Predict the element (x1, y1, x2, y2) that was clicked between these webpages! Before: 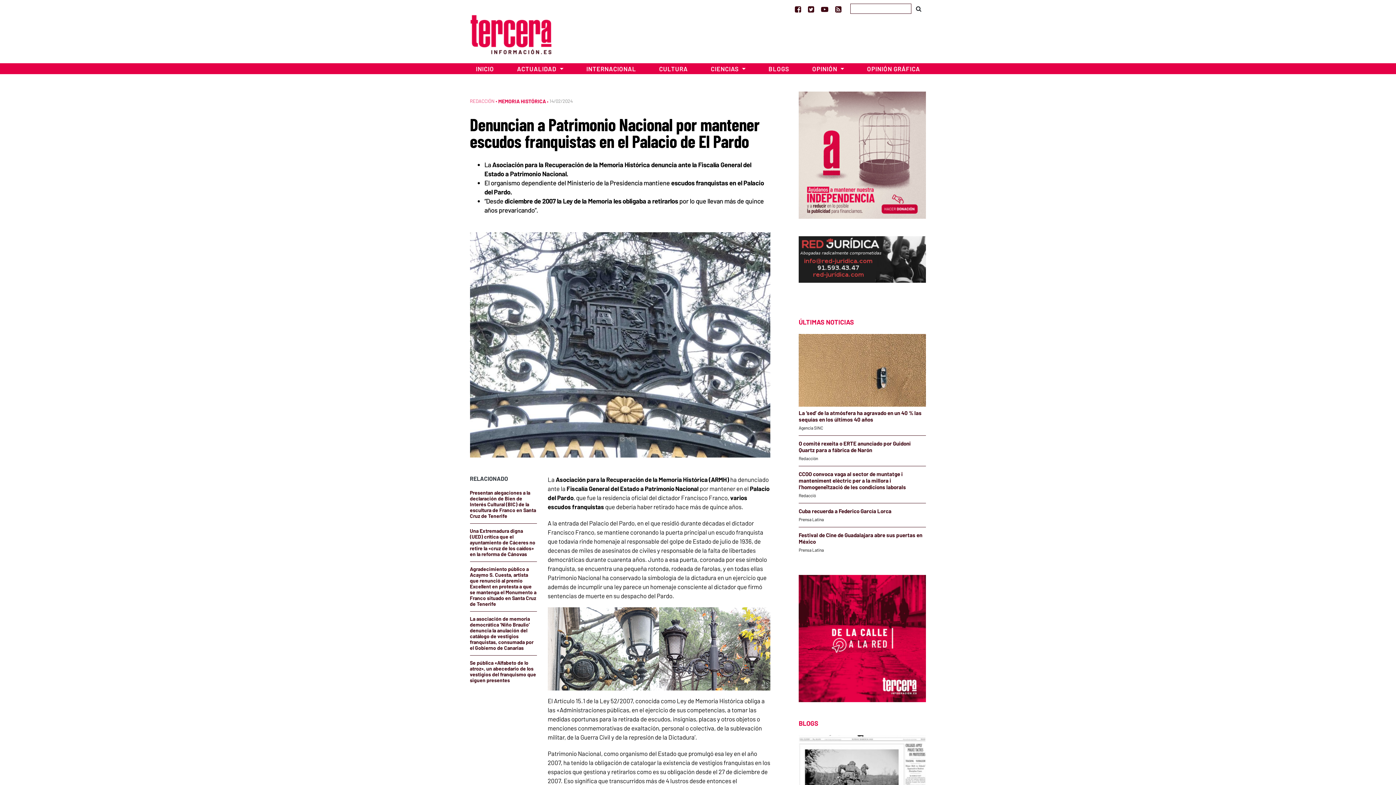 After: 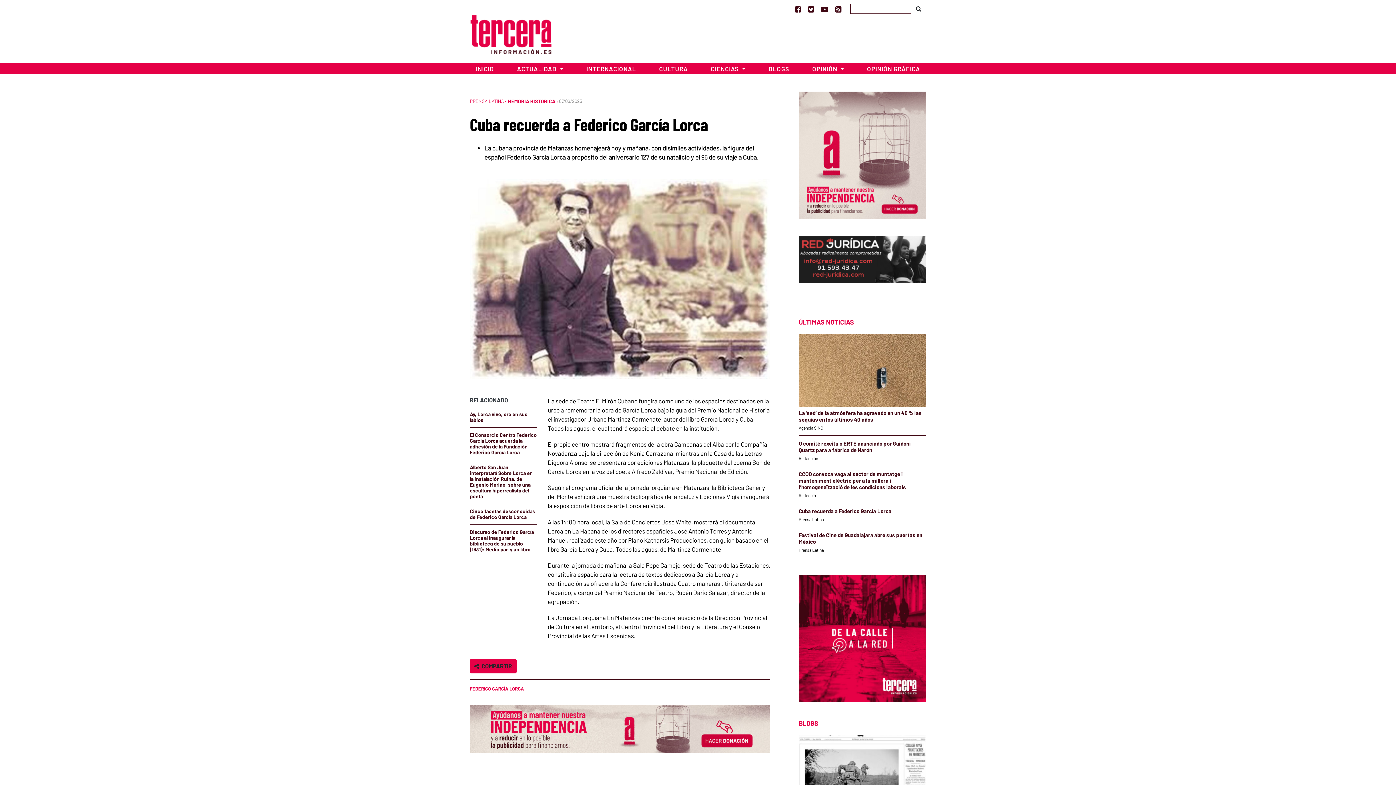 Action: bbox: (798, 508, 891, 514) label: Cuba recuerda a Federico García Lorca